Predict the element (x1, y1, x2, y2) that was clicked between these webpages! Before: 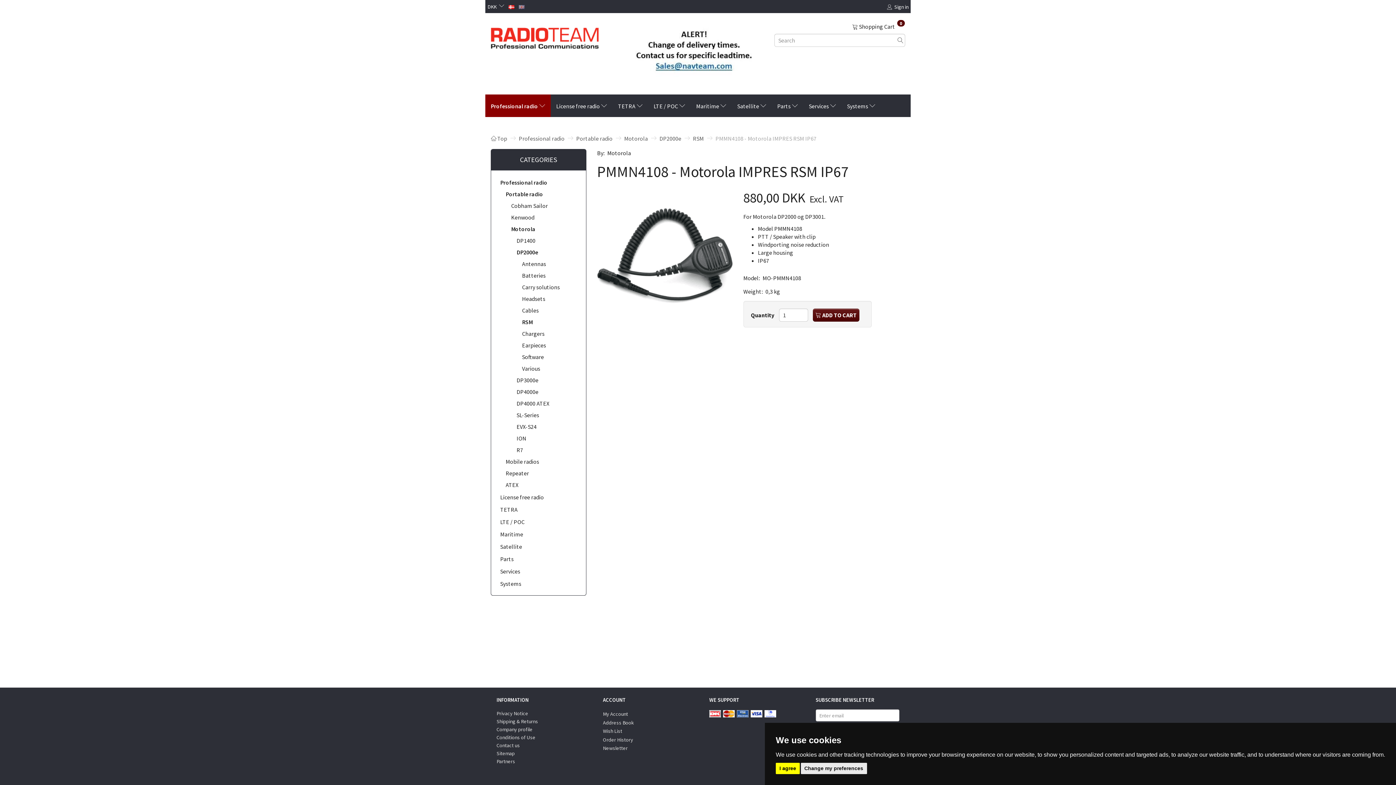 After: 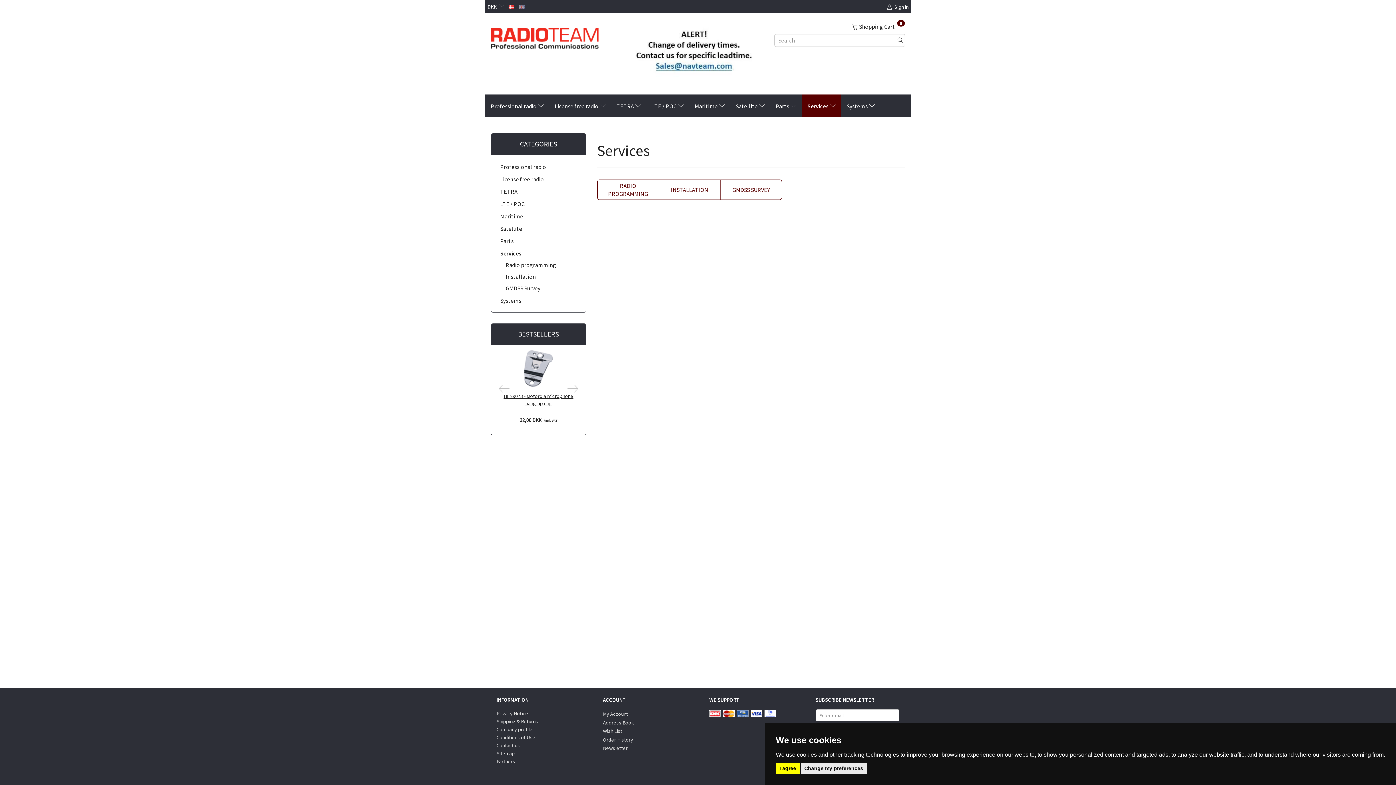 Action: label: Services bbox: (803, 94, 841, 116)